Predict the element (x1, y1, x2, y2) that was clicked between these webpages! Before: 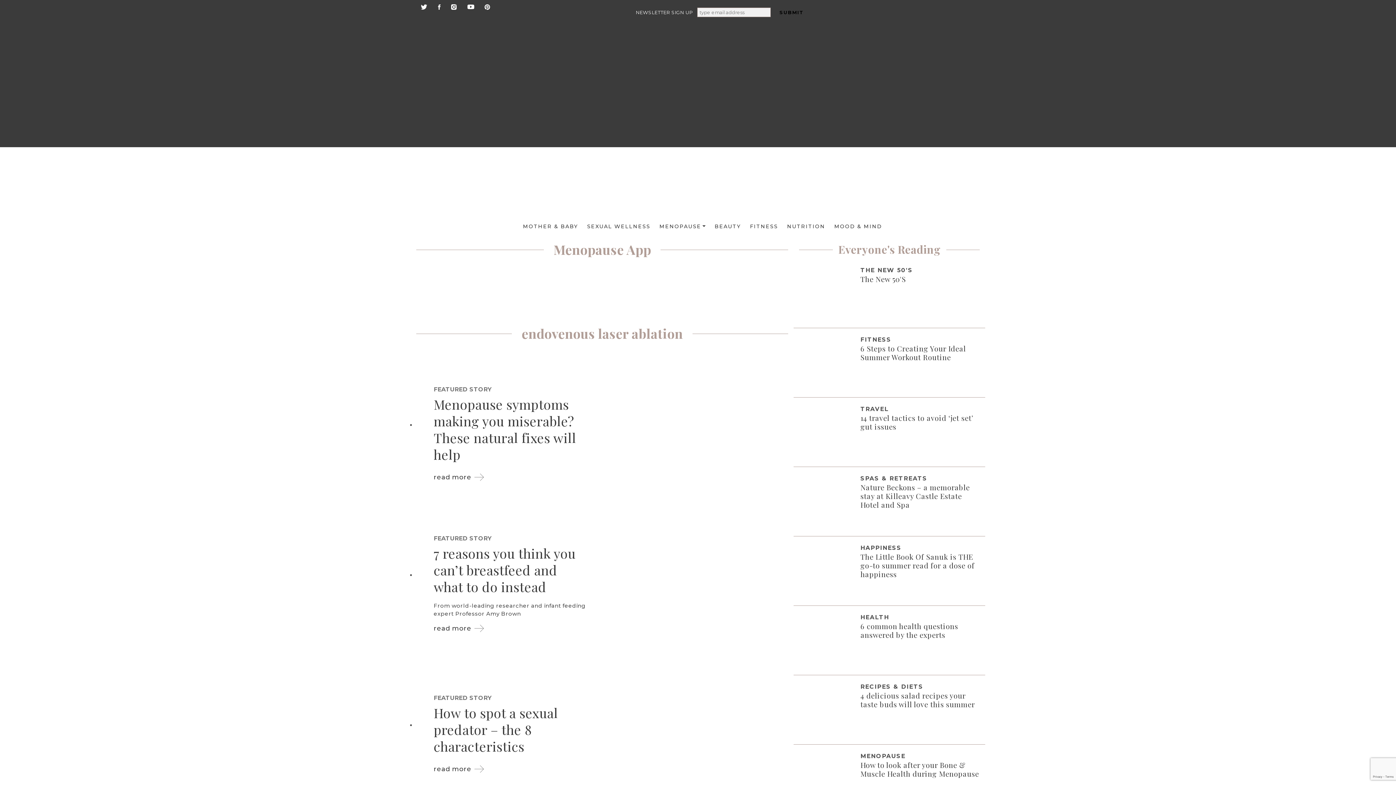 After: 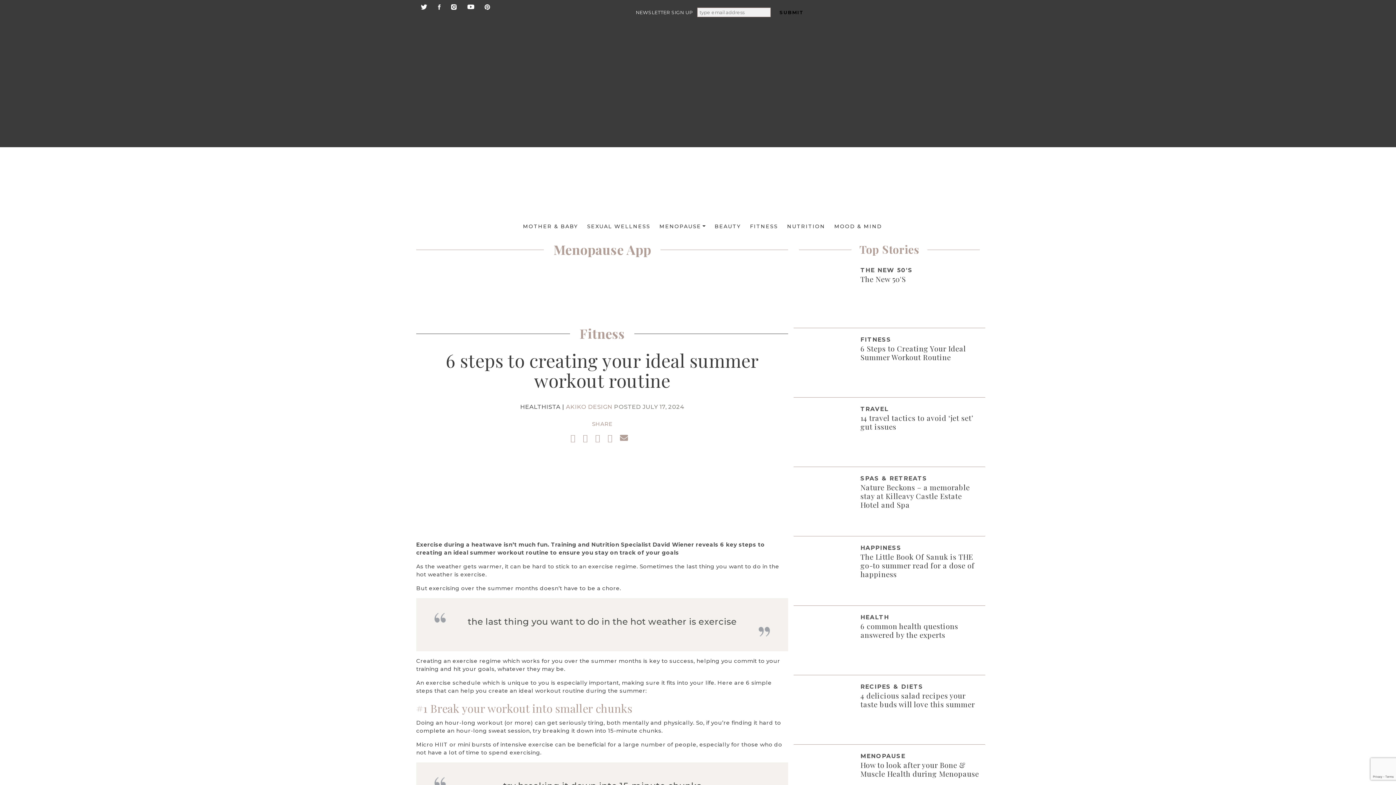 Action: bbox: (860, 344, 979, 361) label: 6 Steps to Creating Your Ideal Summer Workout Routine